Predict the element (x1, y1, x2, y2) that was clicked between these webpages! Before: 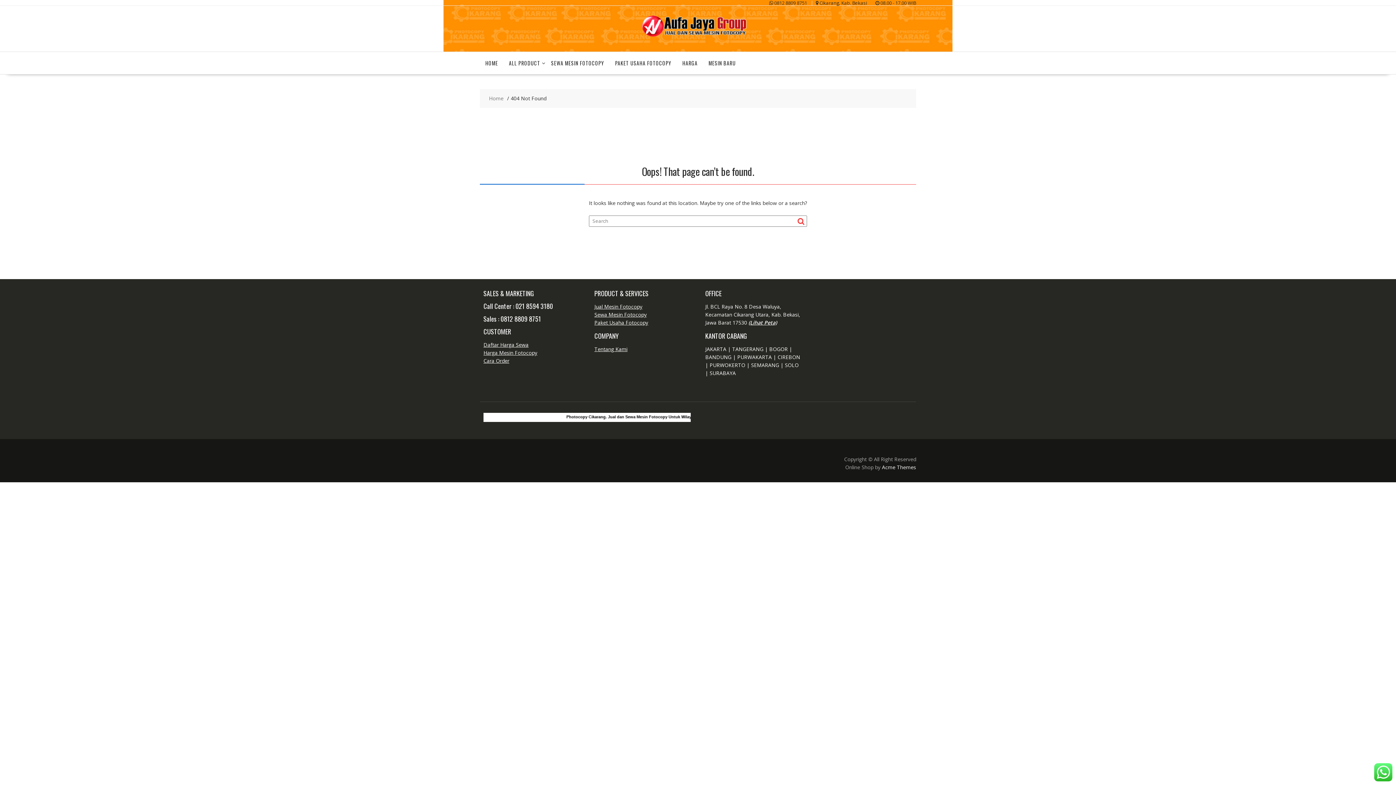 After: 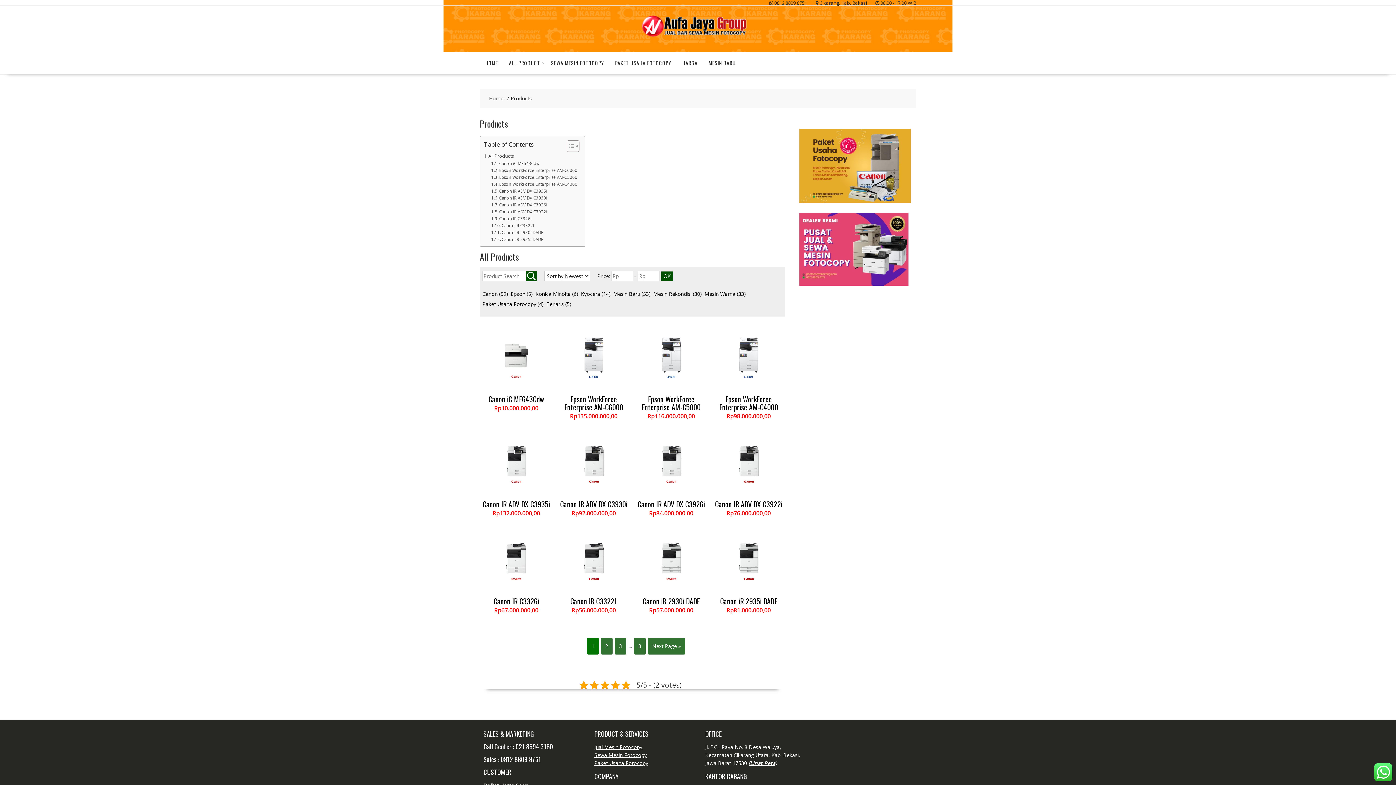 Action: label: Jual Mesin Fotocopy bbox: (594, 303, 642, 310)